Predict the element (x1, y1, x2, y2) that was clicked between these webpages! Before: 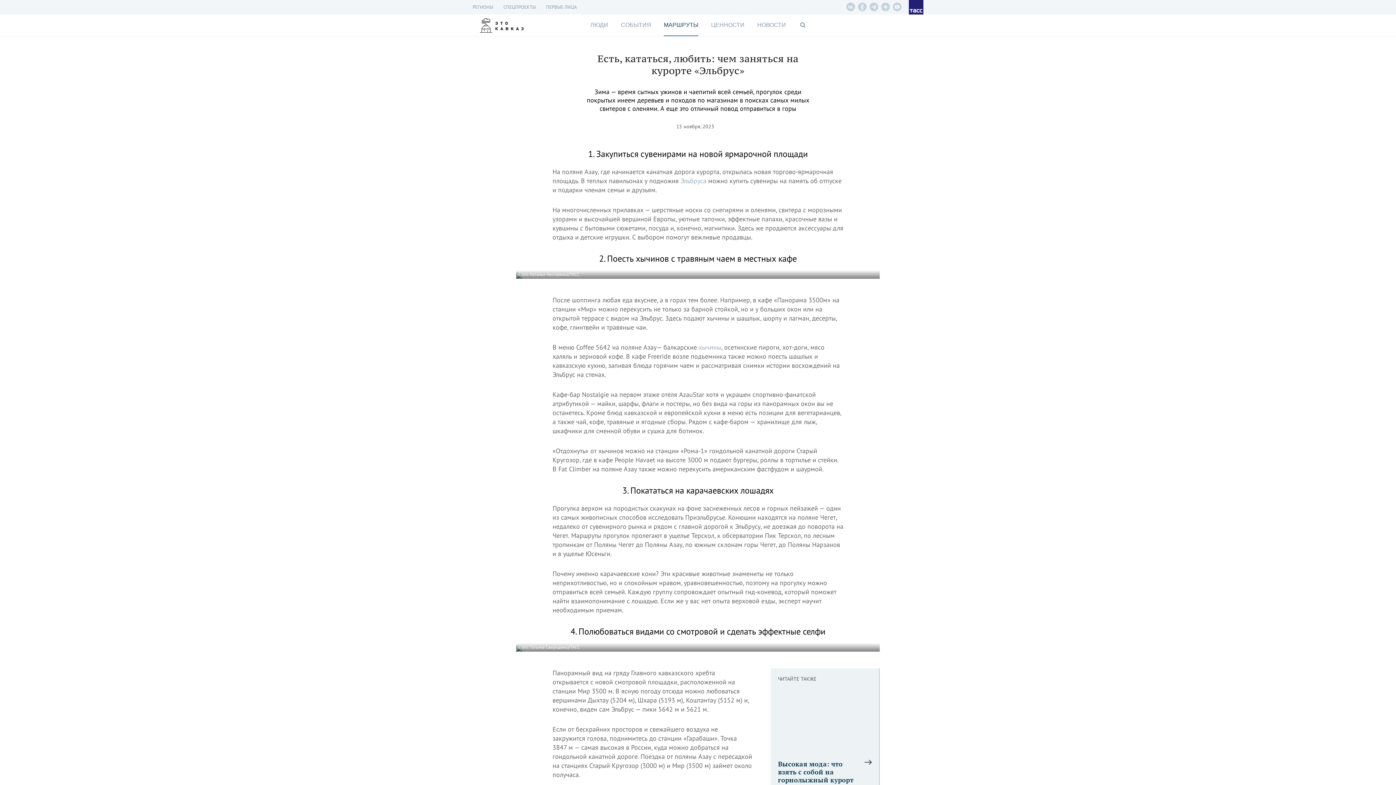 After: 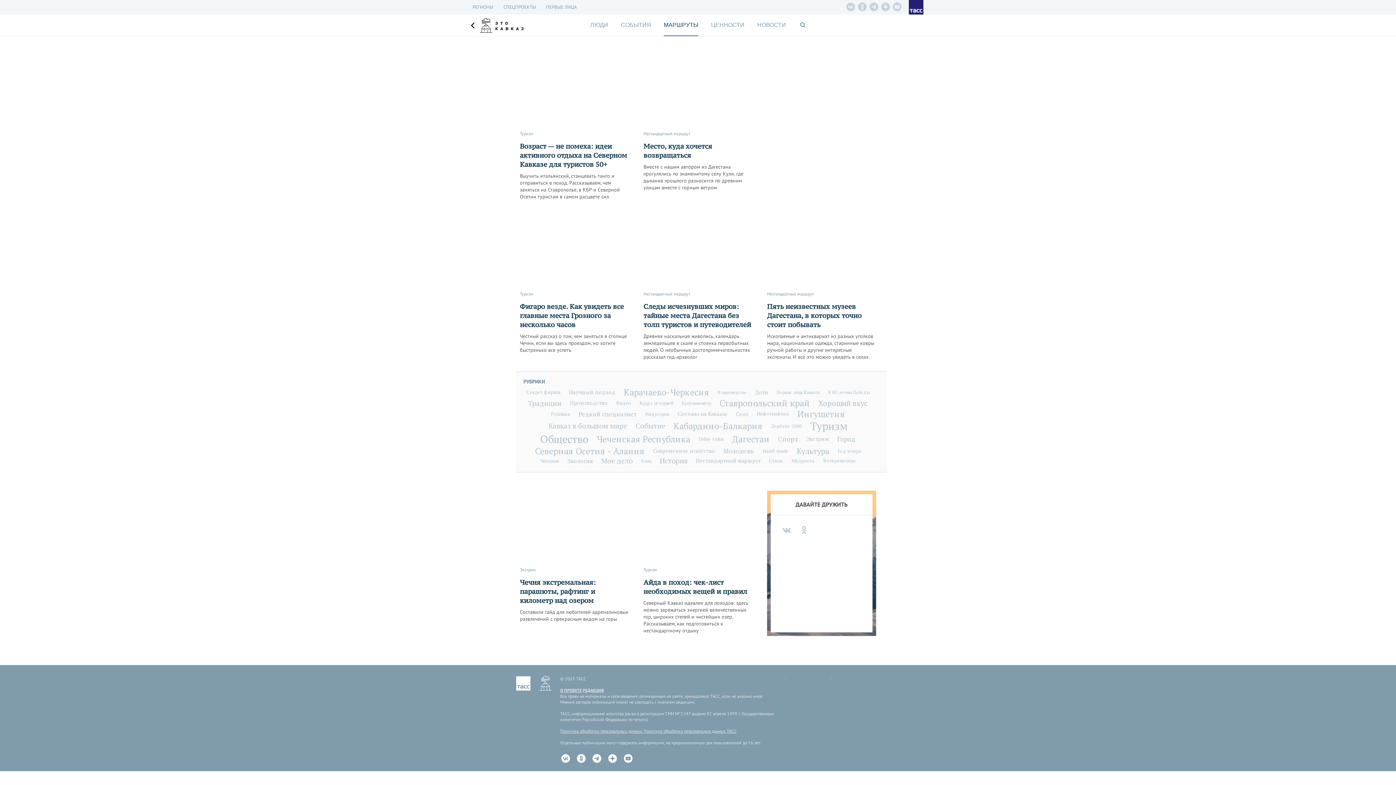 Action: bbox: (664, 14, 698, 36) label: МАРШРУТЫ